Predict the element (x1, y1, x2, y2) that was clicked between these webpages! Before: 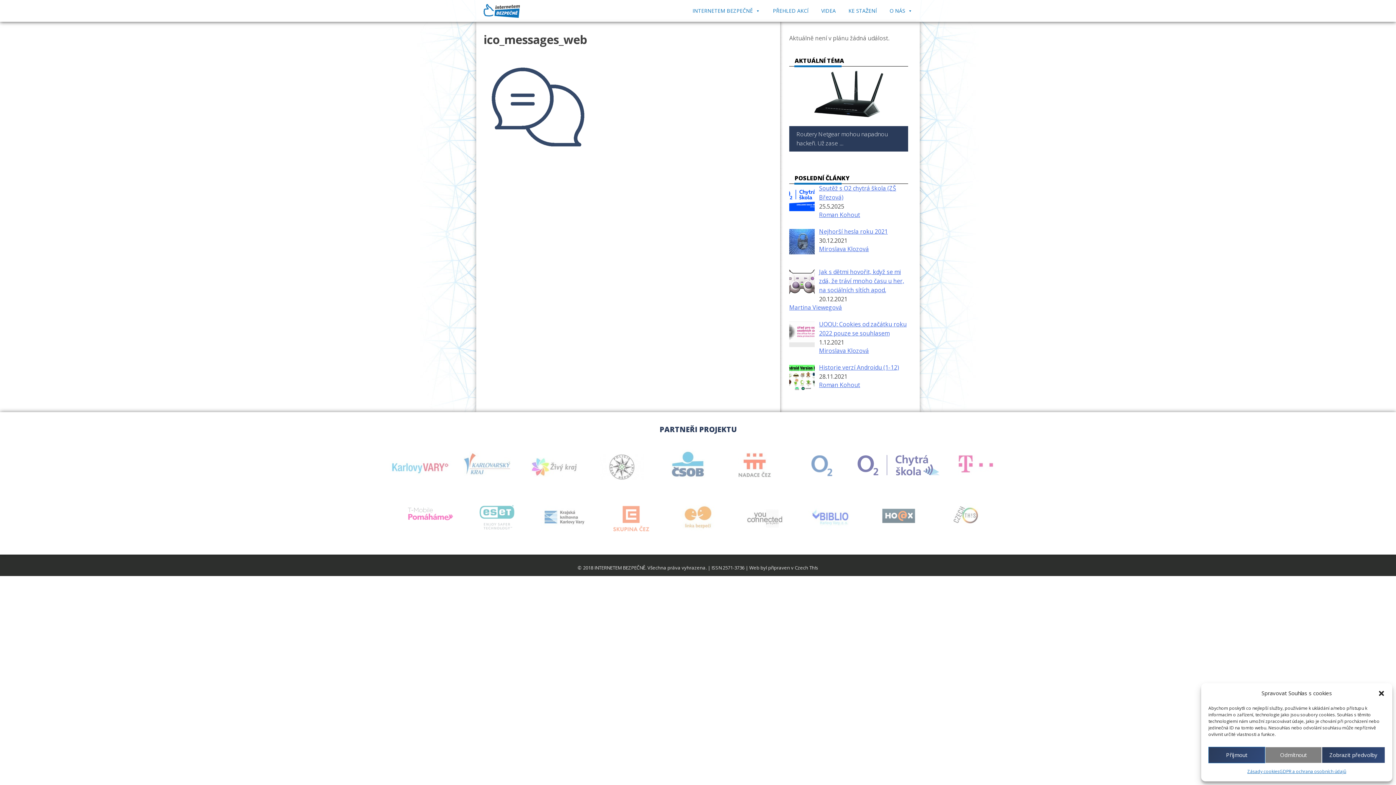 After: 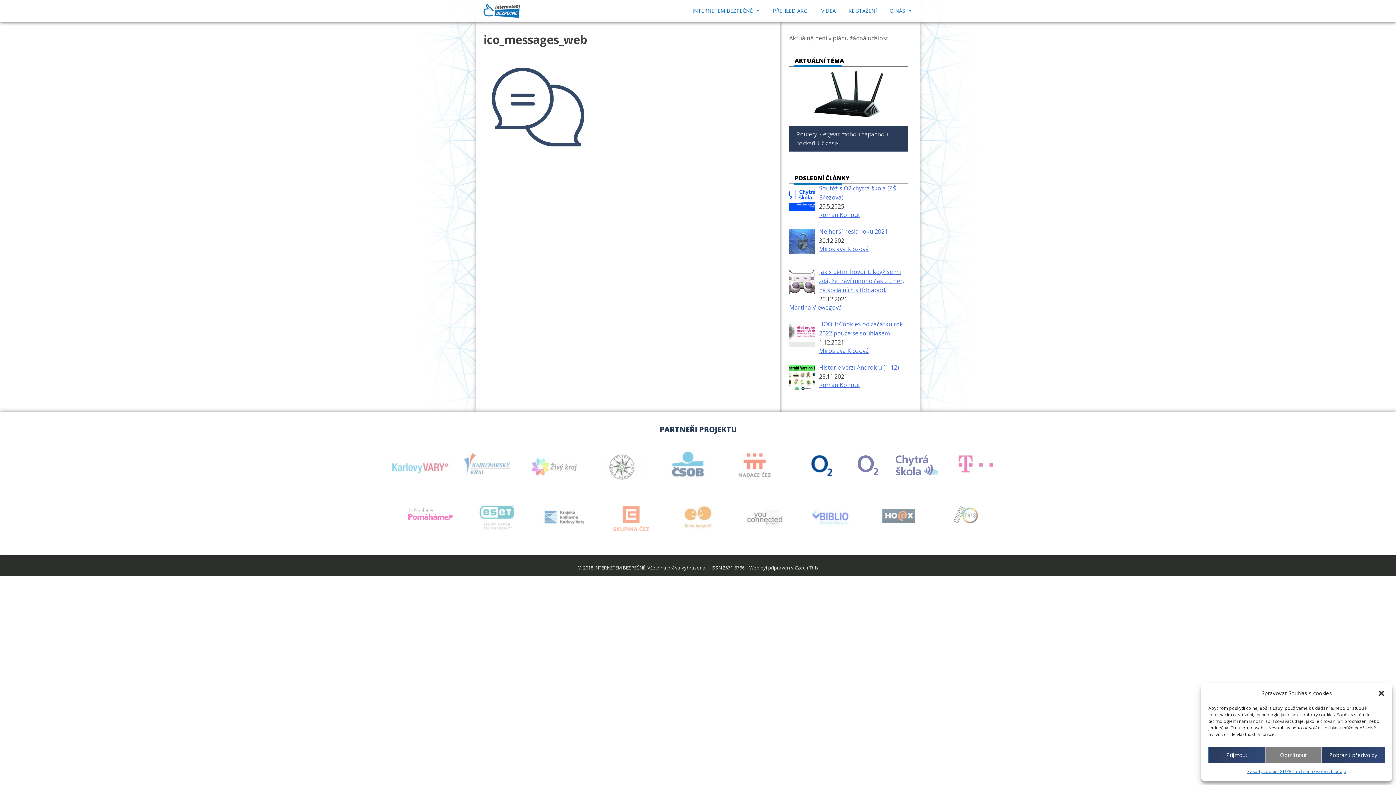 Action: bbox: (798, 472, 845, 480)